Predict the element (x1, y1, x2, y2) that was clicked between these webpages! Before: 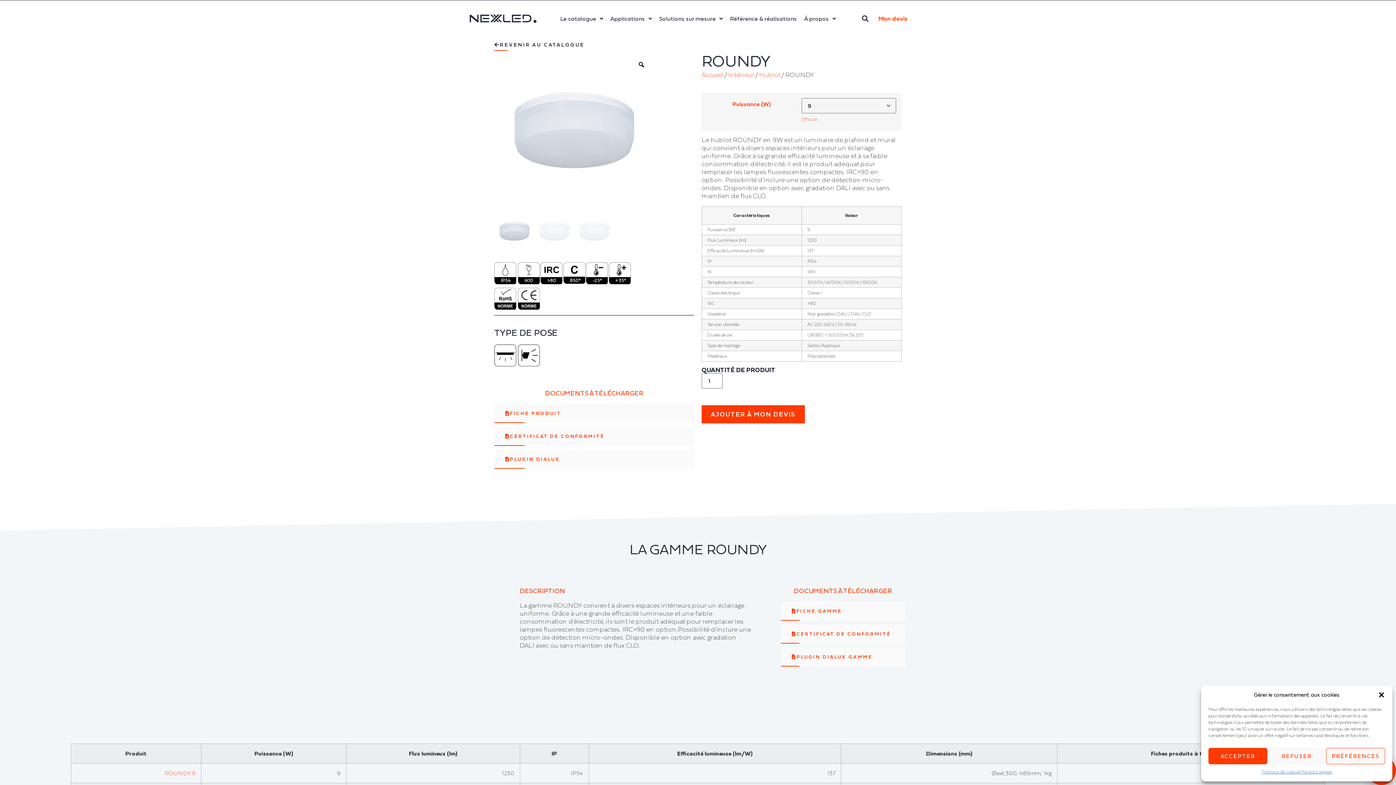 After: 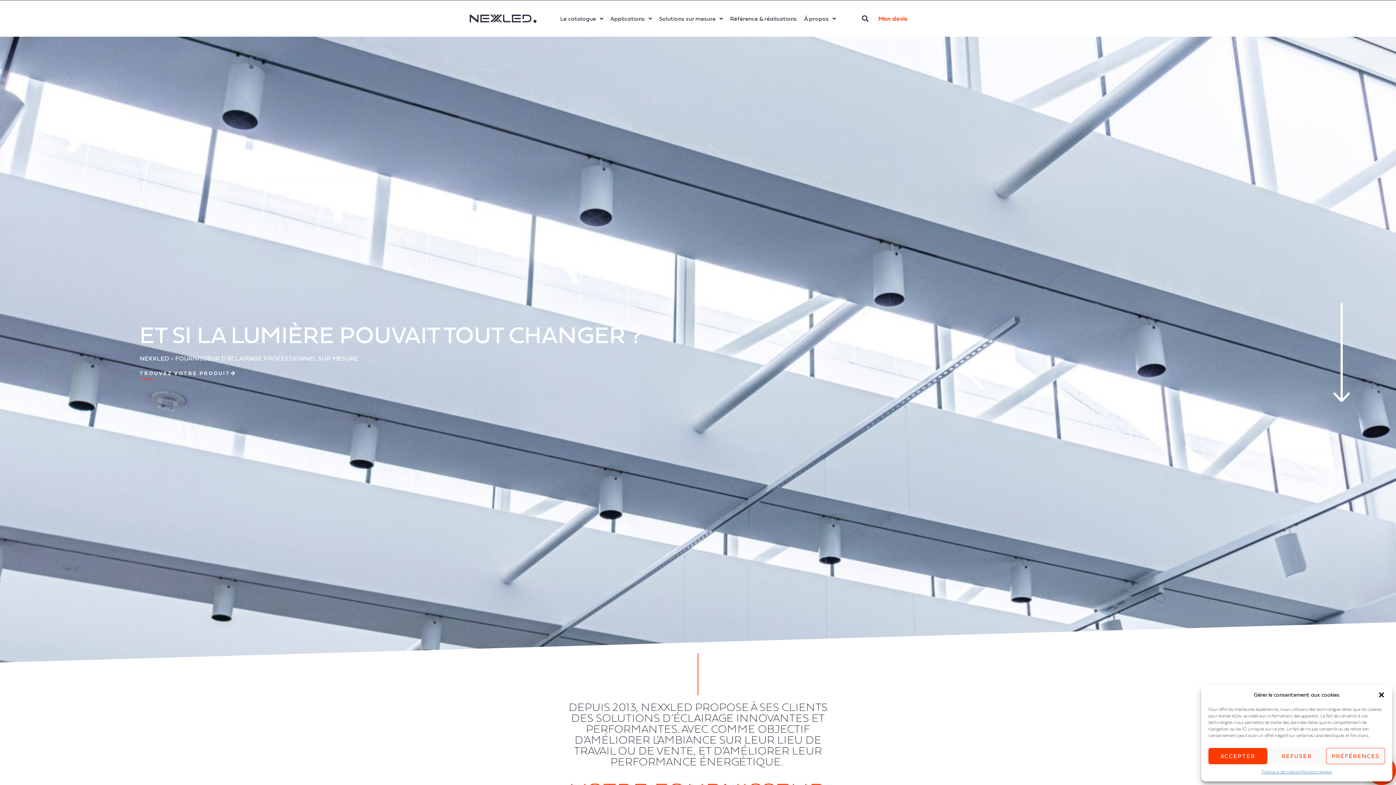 Action: bbox: (701, 71, 723, 78) label: Accueil